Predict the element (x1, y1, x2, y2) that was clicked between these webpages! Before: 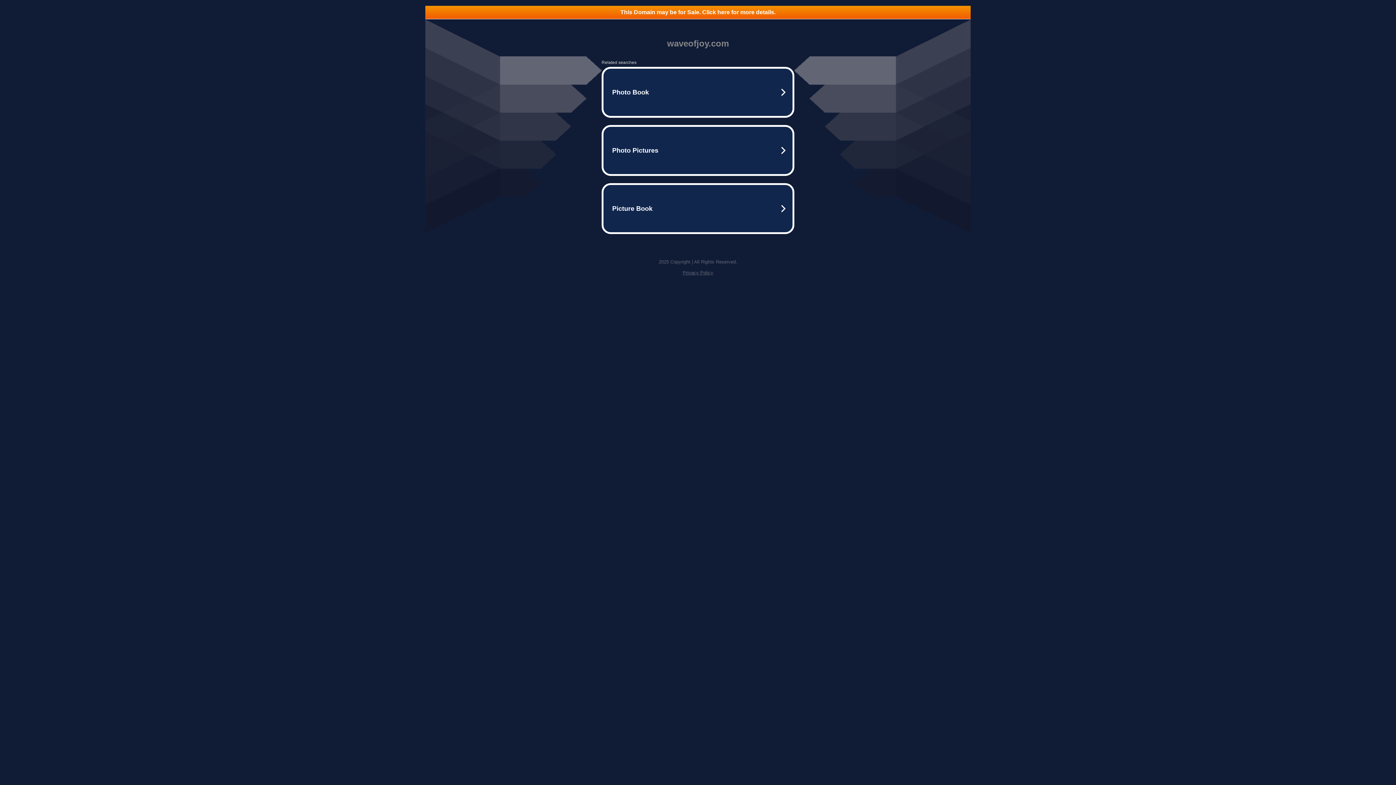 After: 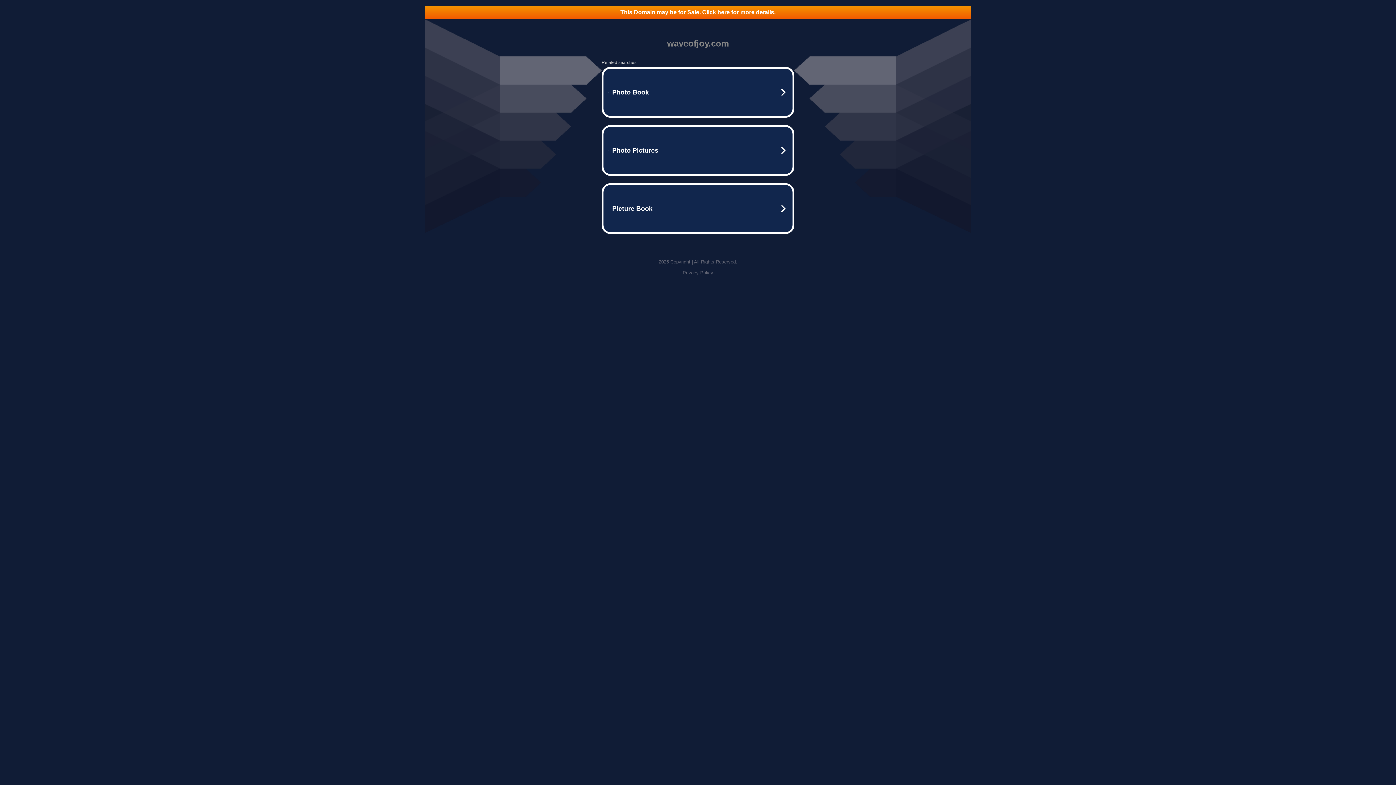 Action: bbox: (682, 270, 713, 275) label: Privacy Policy